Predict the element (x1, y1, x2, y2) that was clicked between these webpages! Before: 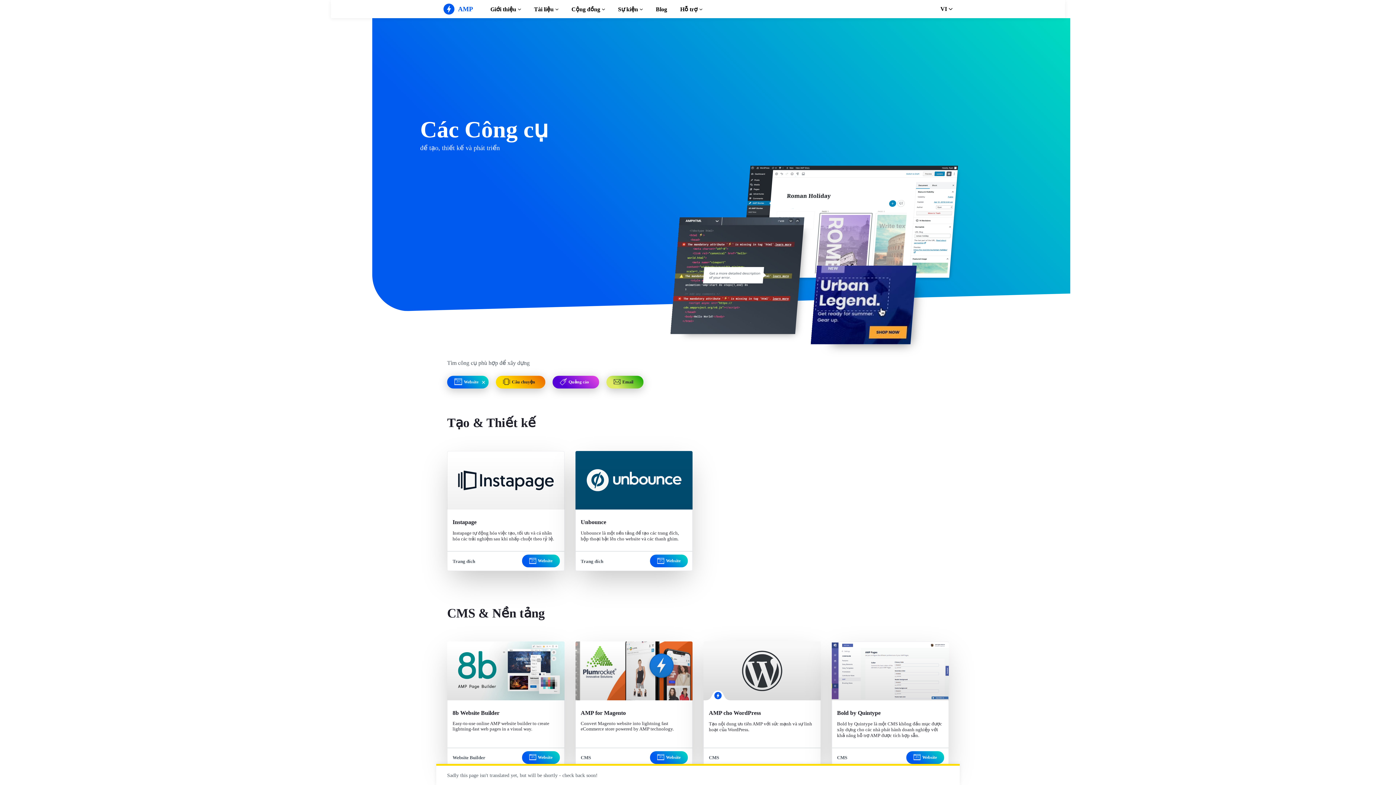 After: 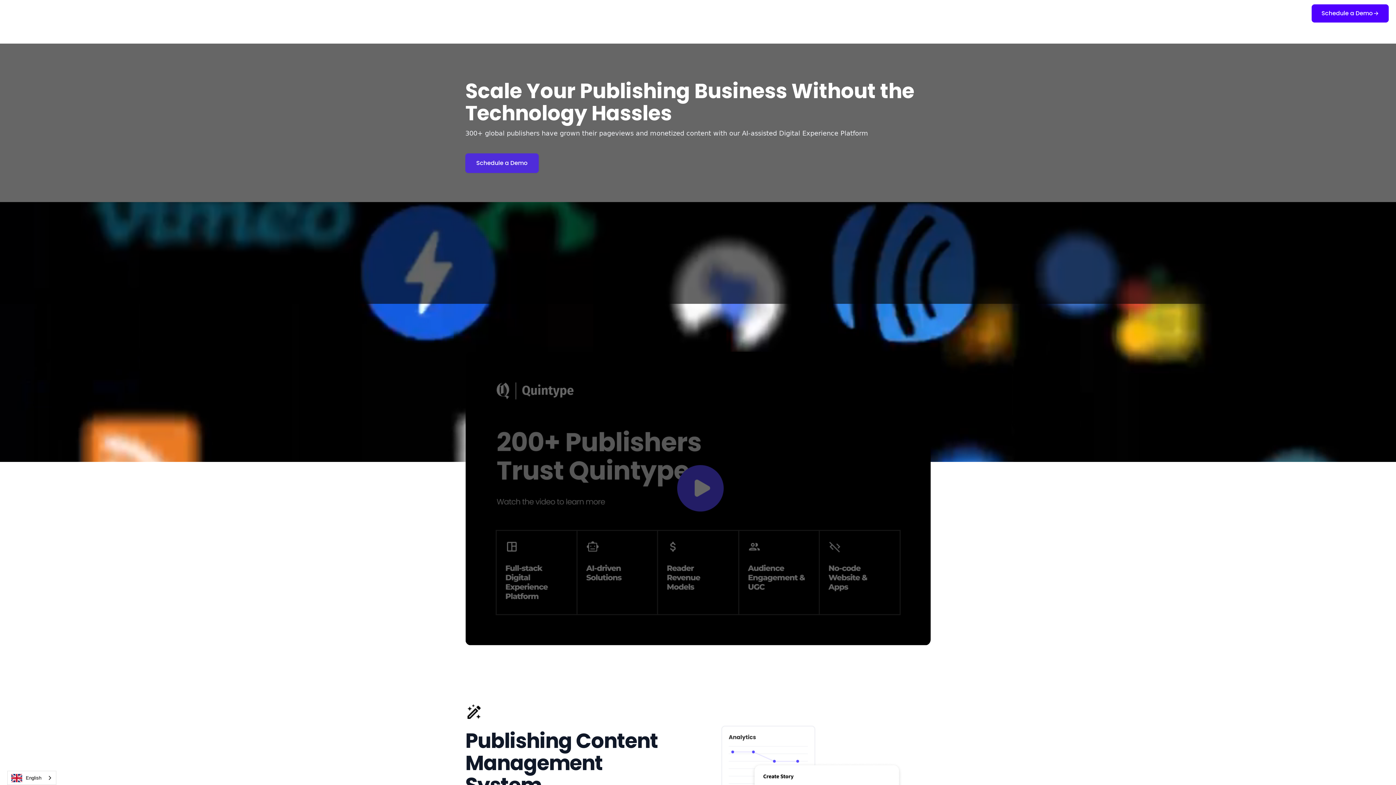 Action: label: Bold by Quintype

Bold by Quintype là một CMS không đầu mục được xây dựng cho các nhà phát hành doanh nghiệp với khả năng hỗ trợ AMP được tích hợp sẵn.

CMS bbox: (831, 641, 949, 767)